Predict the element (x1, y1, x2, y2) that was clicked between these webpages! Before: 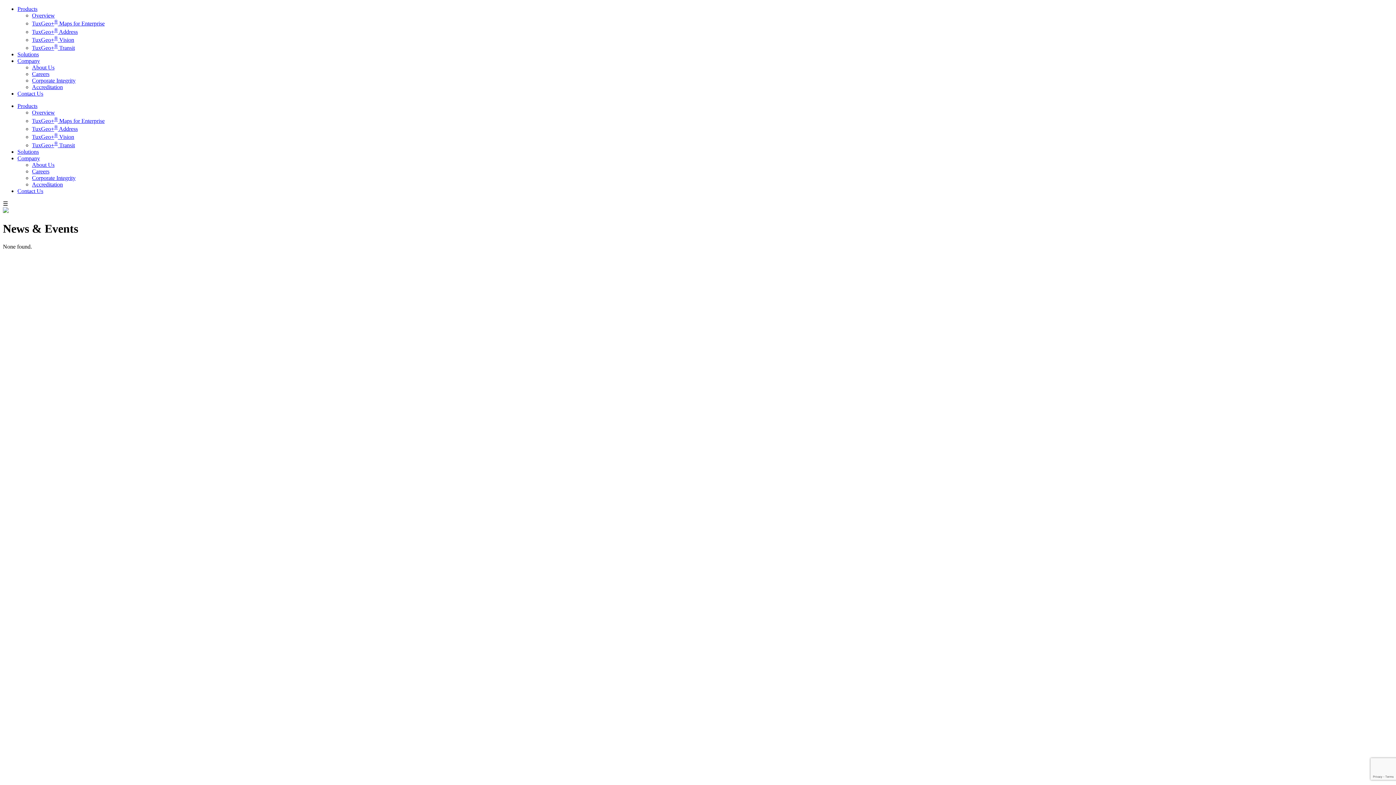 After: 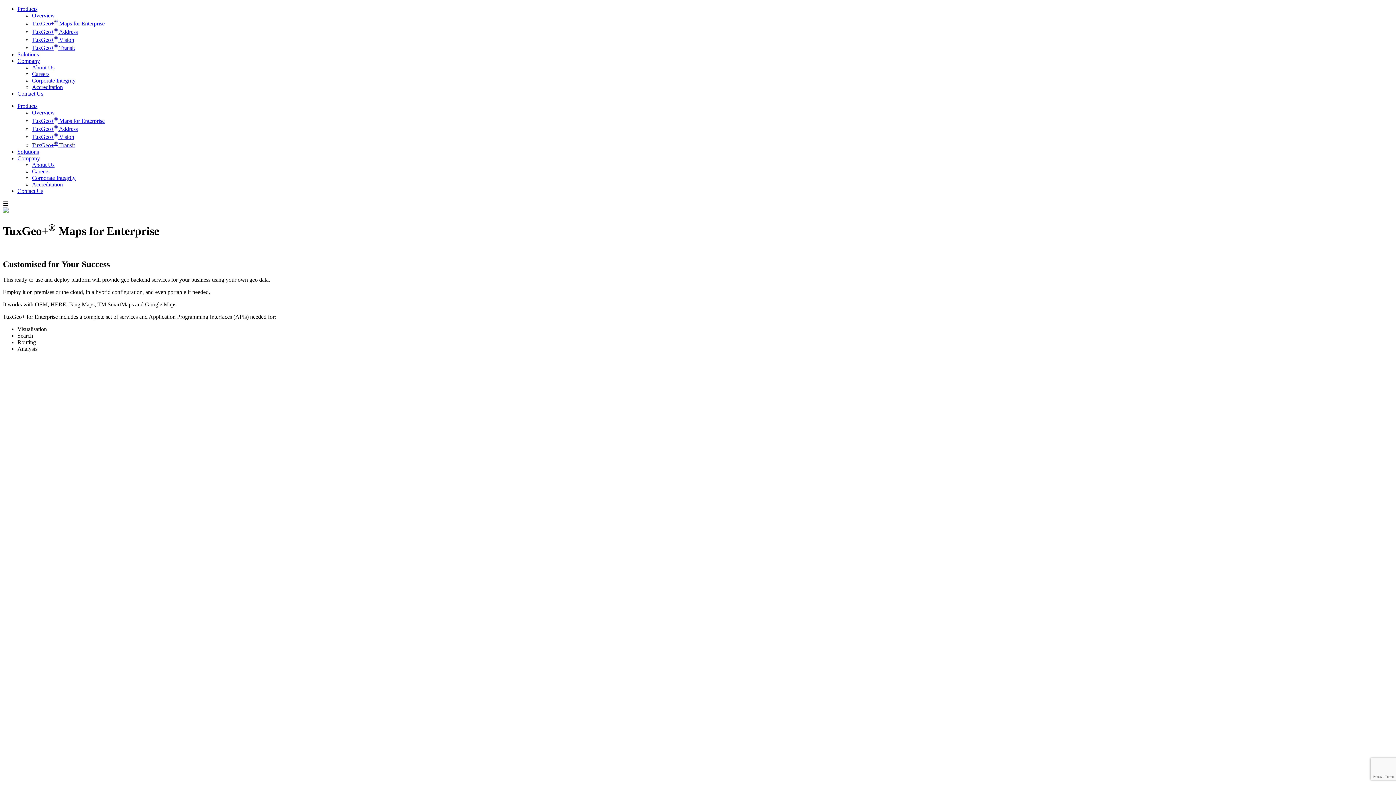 Action: label: TuxGeo+® Maps for Enterprise bbox: (32, 20, 104, 26)